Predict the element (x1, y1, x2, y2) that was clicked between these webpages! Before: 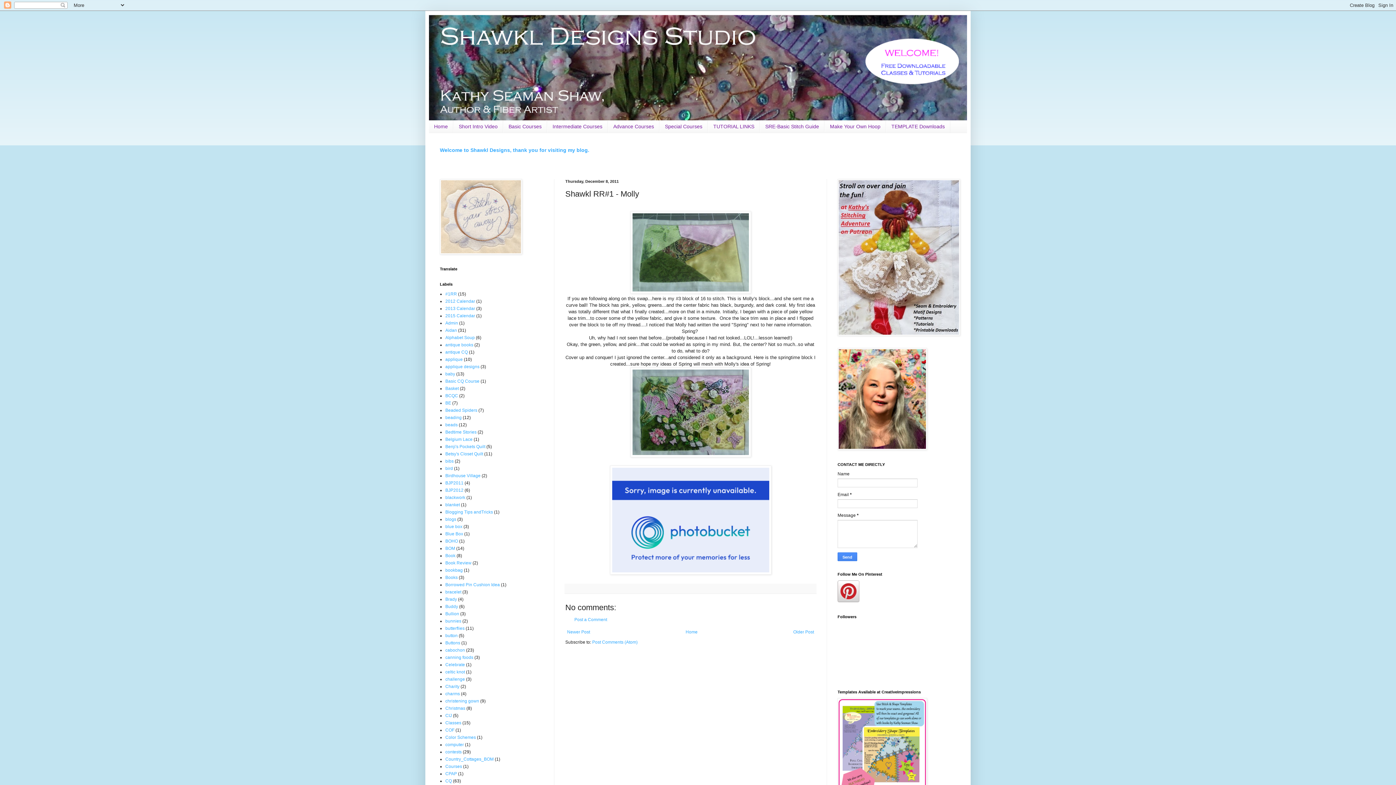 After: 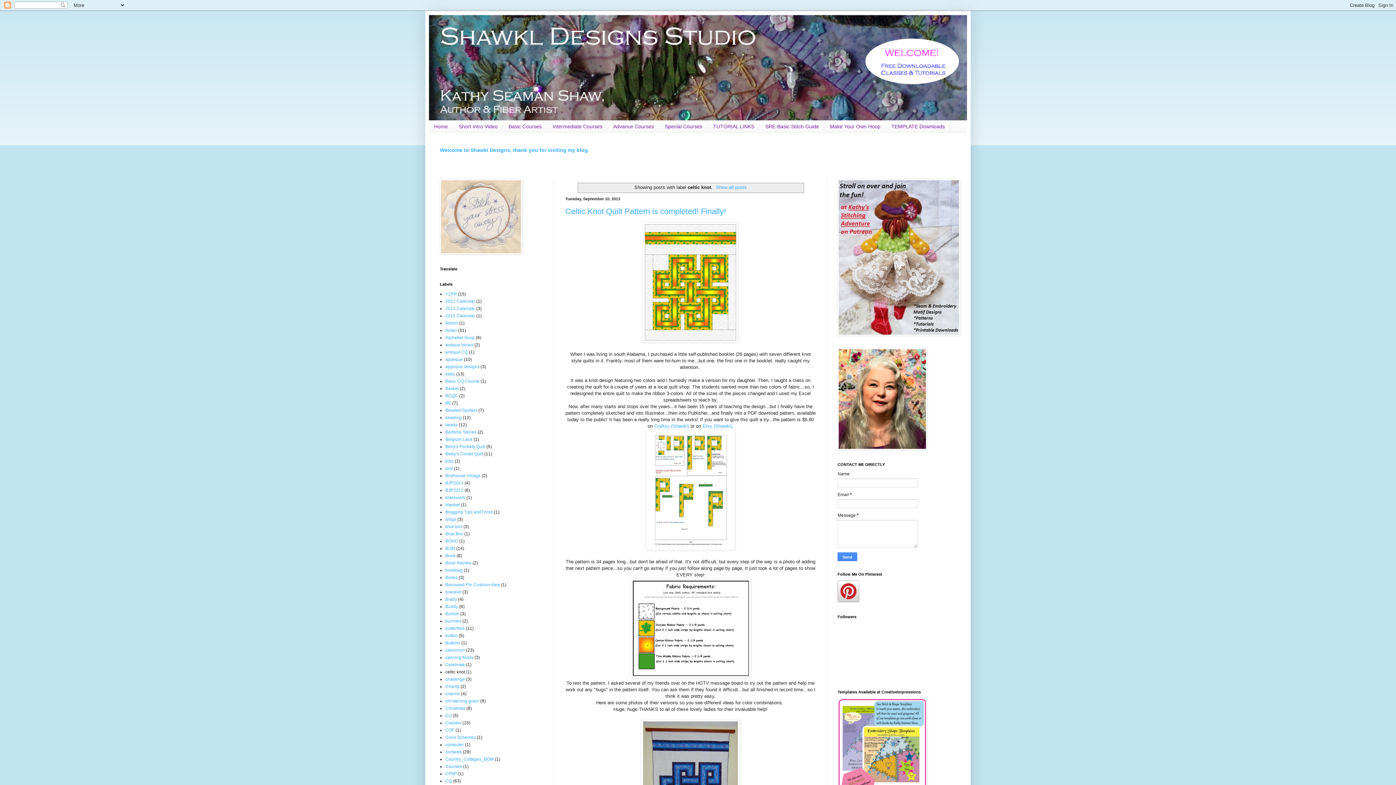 Action: bbox: (445, 669, 465, 674) label: celtic knot